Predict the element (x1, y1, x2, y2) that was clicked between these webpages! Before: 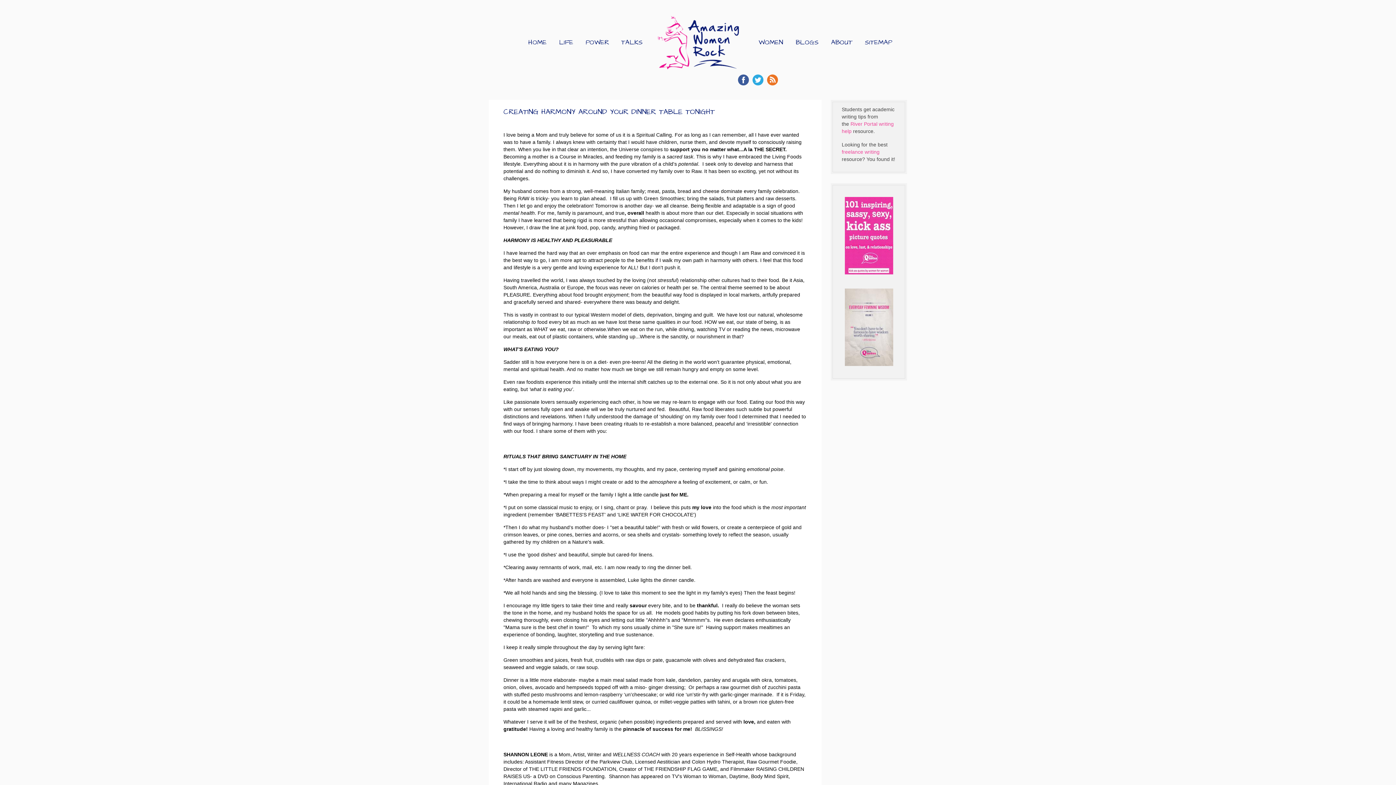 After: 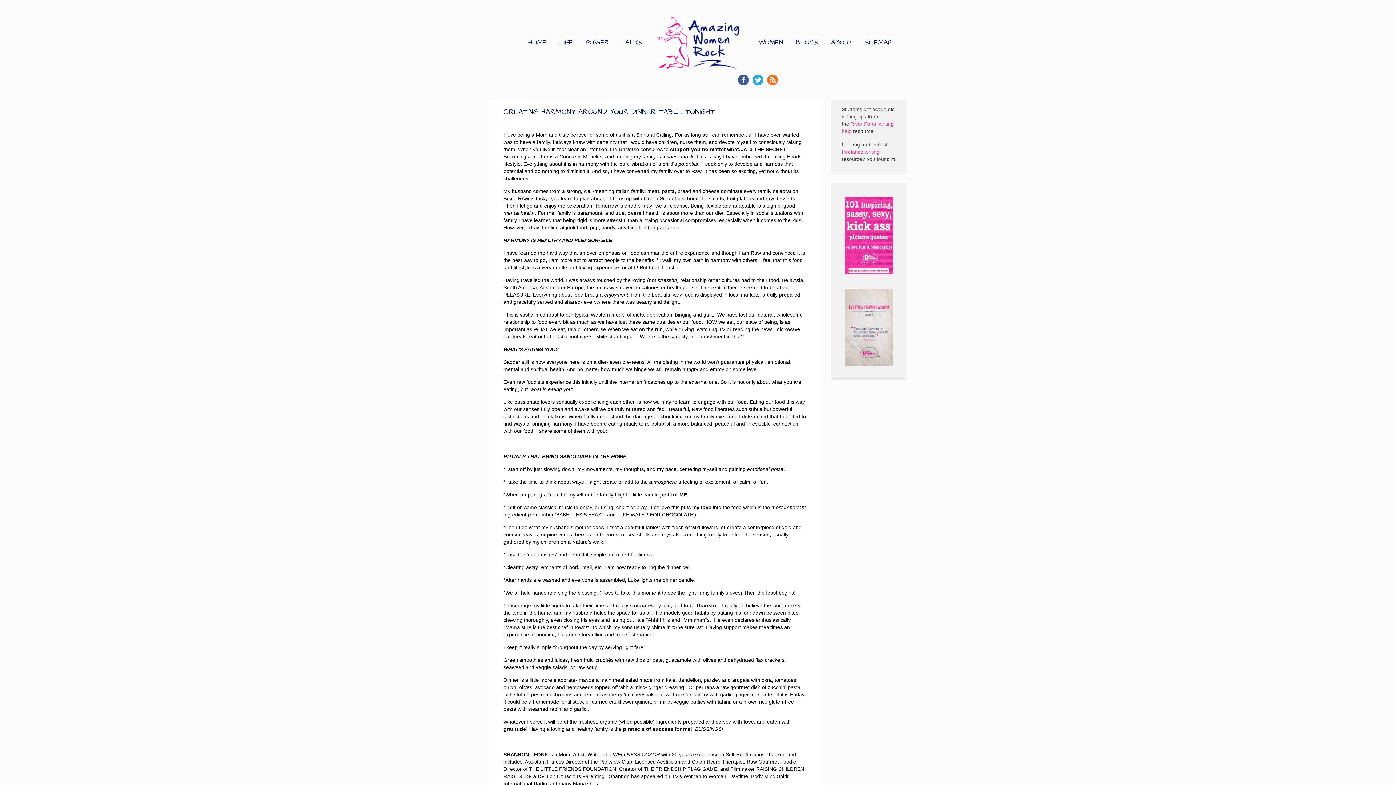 Action: bbox: (738, 75, 749, 82)